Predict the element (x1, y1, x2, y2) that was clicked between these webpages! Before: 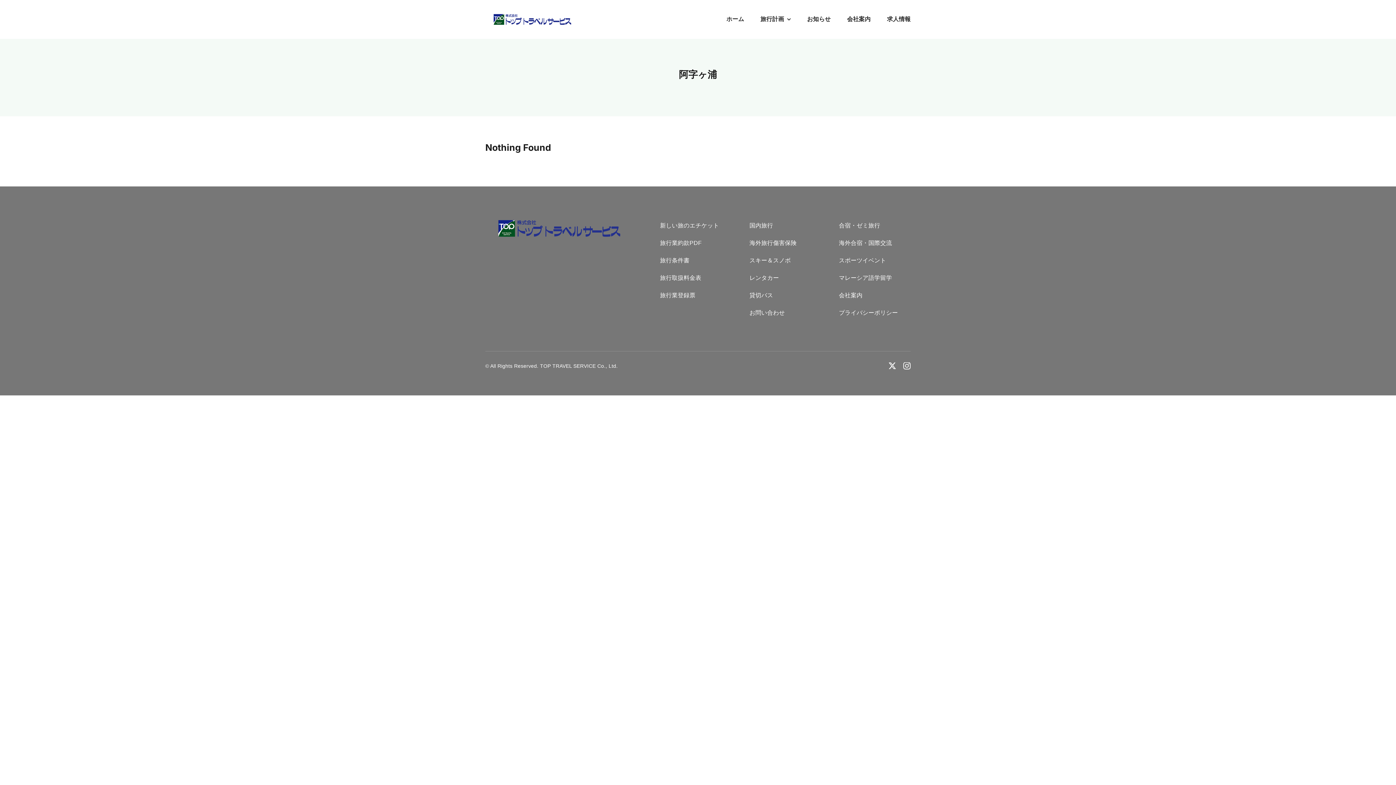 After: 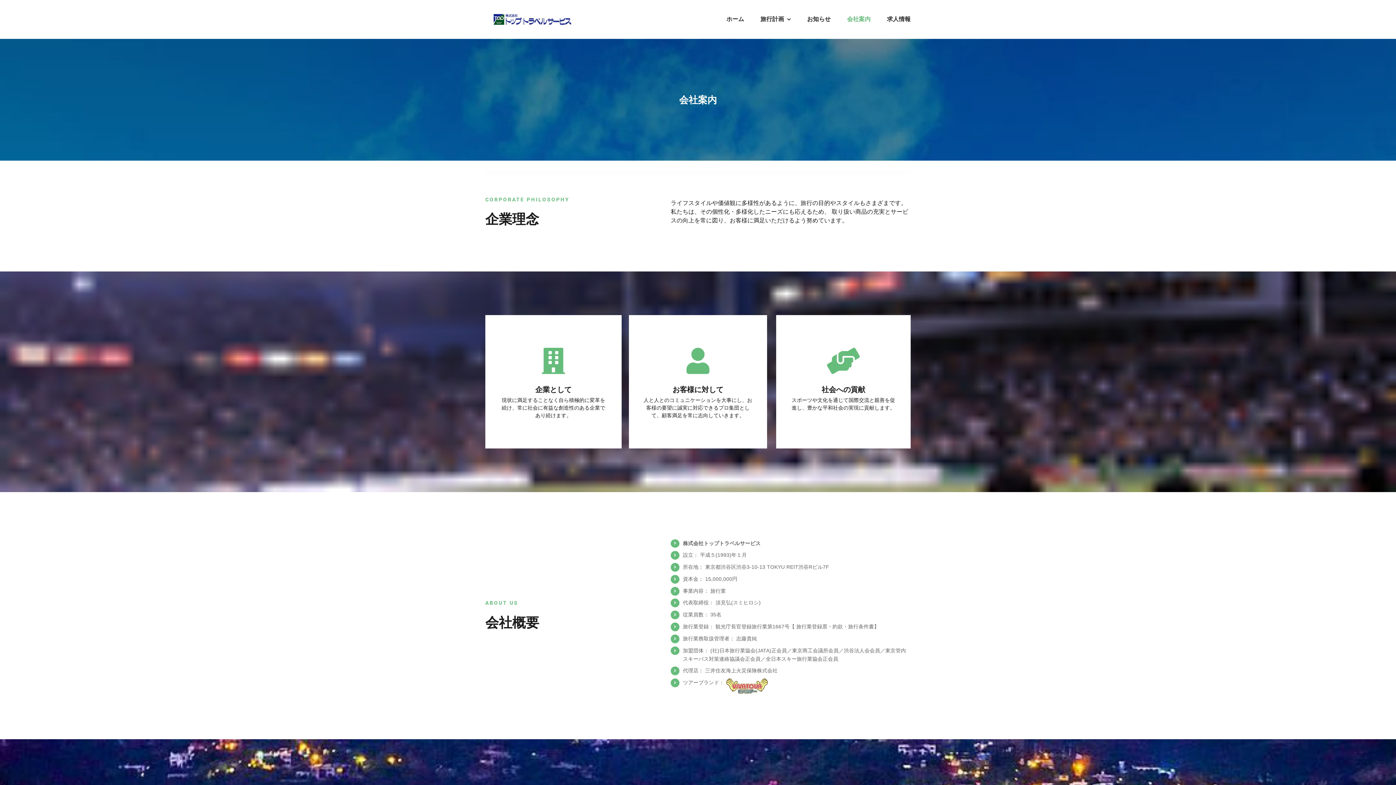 Action: label: 会社案内 bbox: (839, 288, 910, 302)